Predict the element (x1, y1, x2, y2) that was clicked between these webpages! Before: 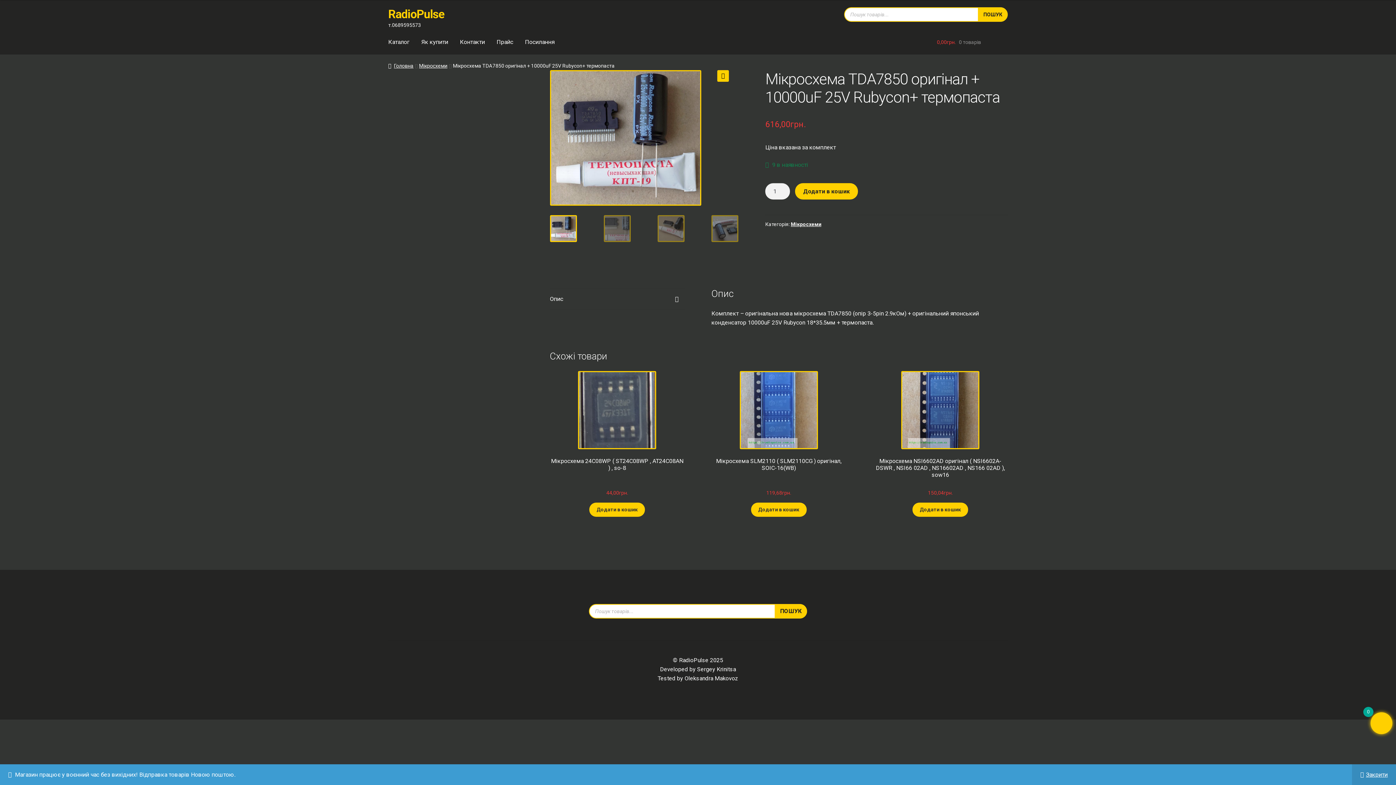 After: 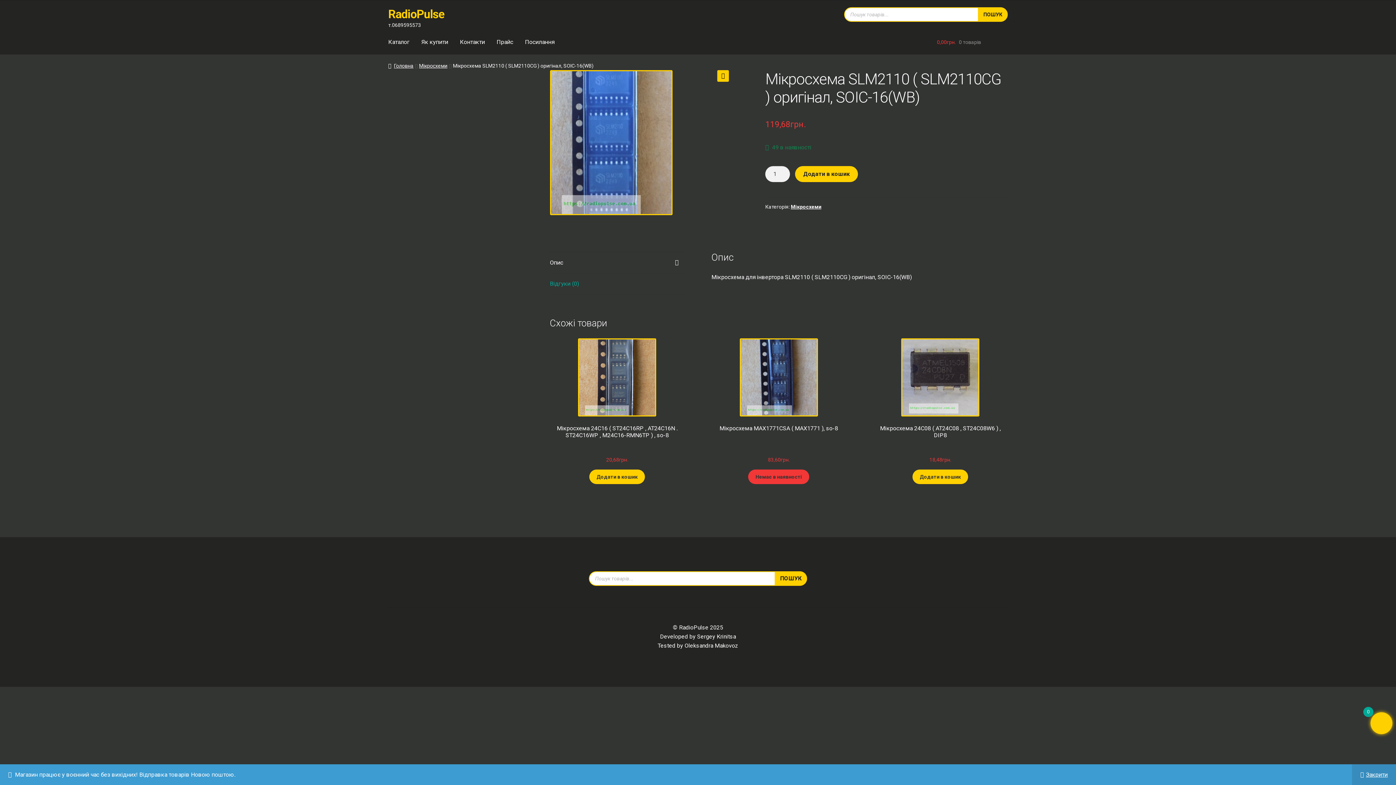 Action: bbox: (711, 371, 846, 496) label: Мікросхема SLM2110 ( SLM2110CG ) оригінал, SOIC-16(WB)
119,68грн.